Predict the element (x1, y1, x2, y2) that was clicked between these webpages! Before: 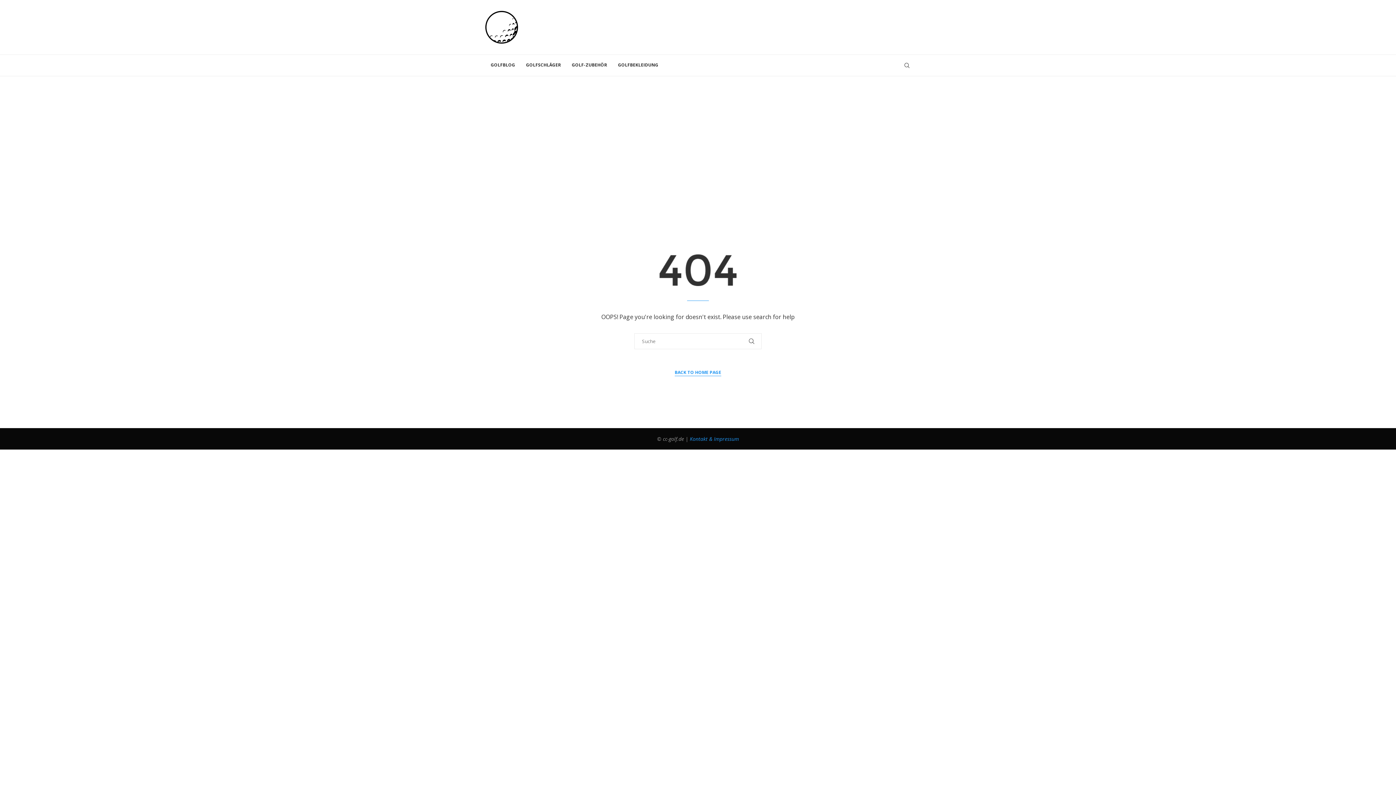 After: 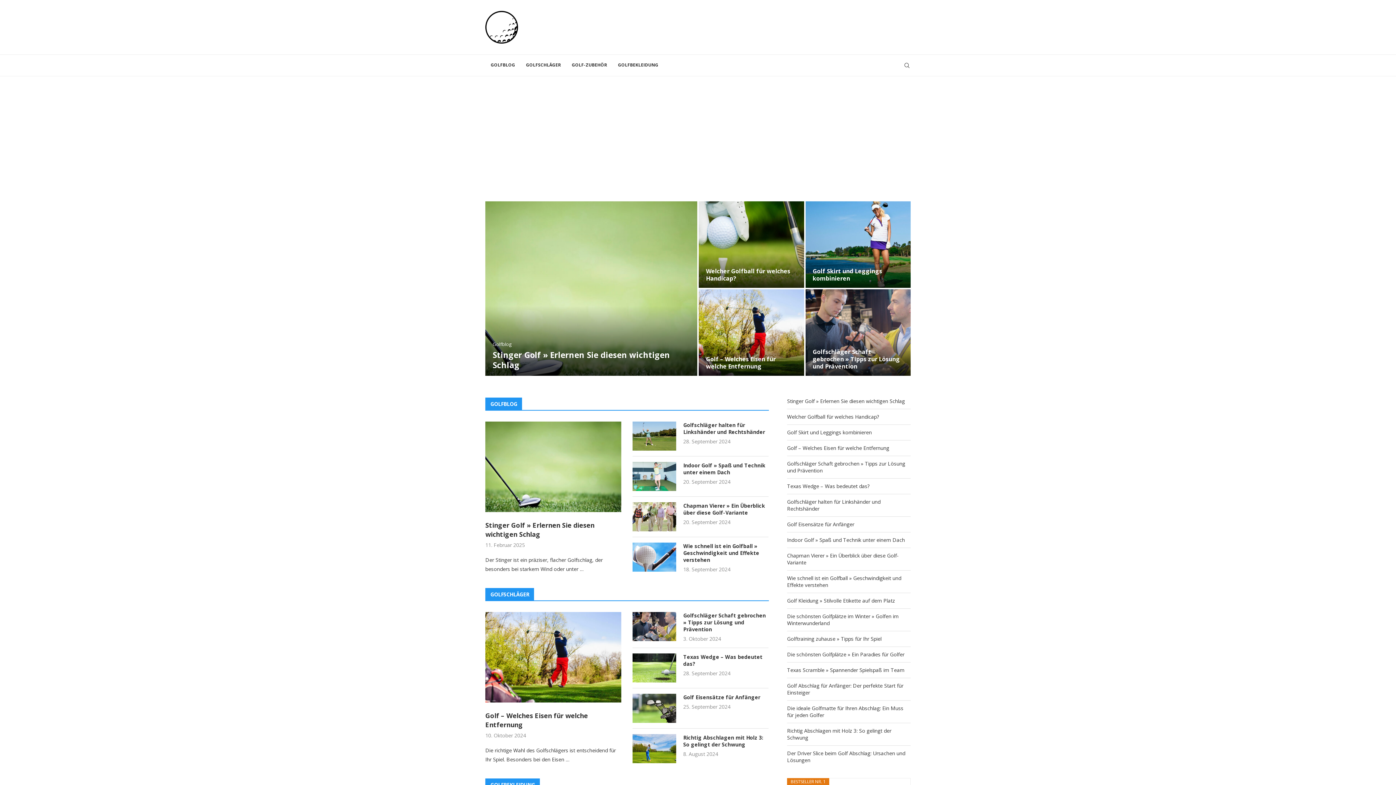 Action: bbox: (485, 10, 518, 43)